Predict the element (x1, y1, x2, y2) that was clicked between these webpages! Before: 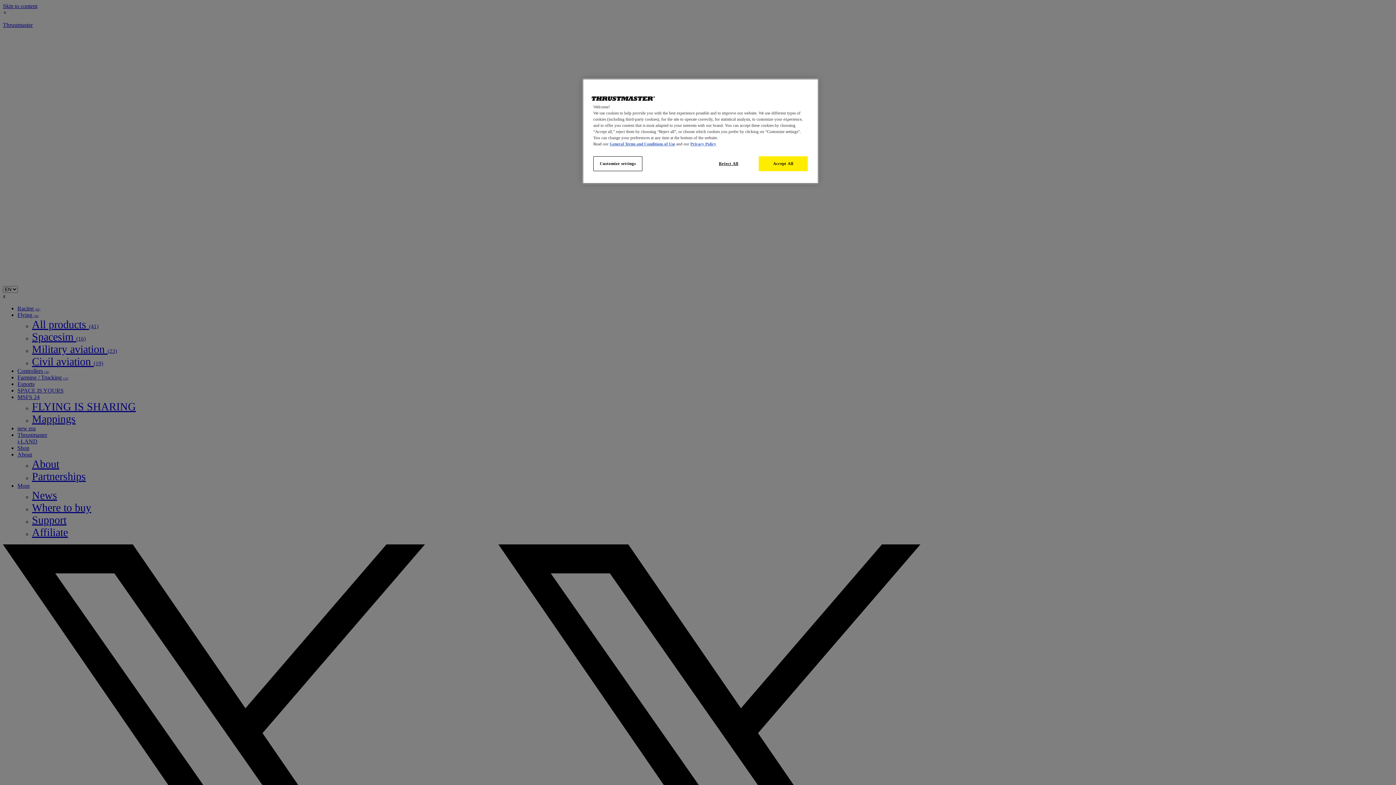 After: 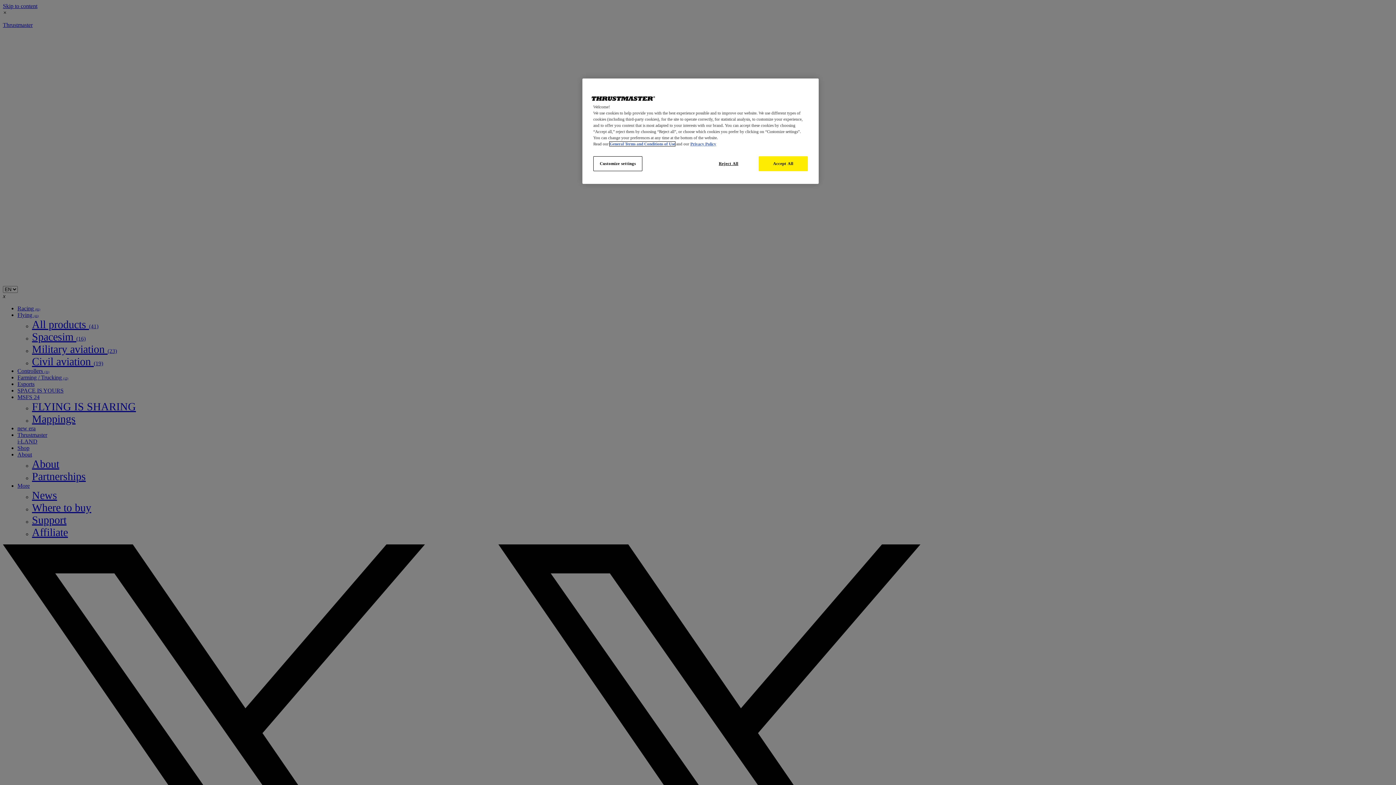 Action: label: General Terms and Conditions of Use bbox: (609, 141, 675, 146)